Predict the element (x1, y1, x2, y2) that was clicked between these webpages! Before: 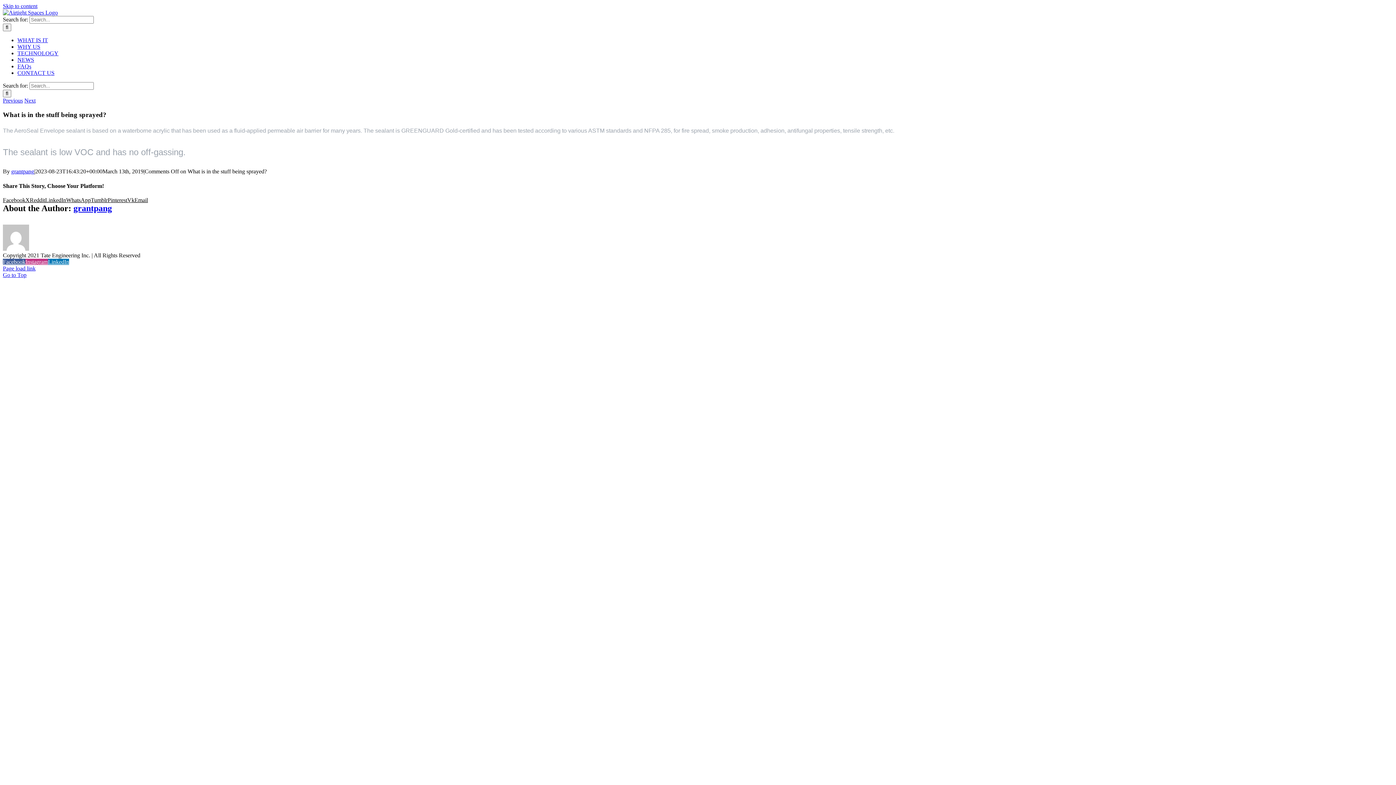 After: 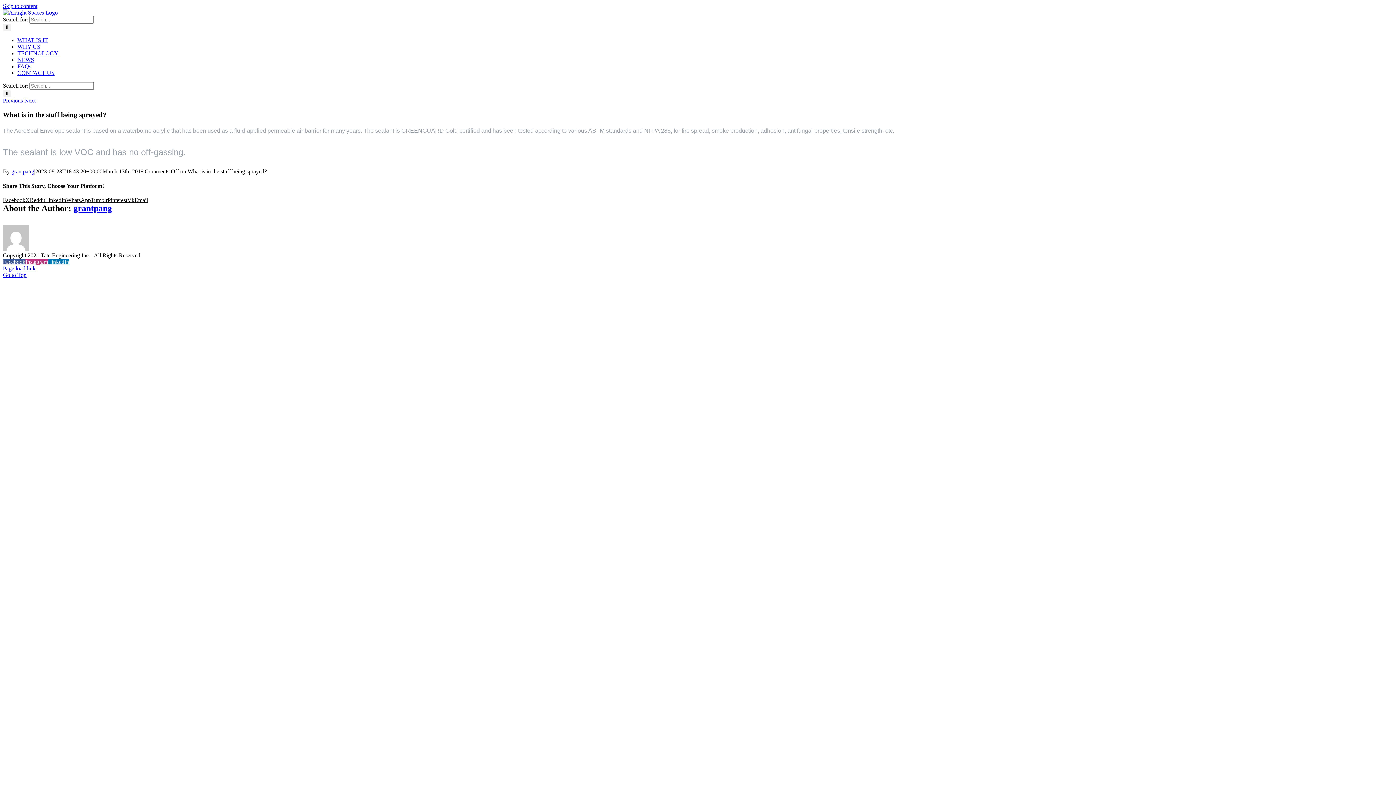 Action: label: Facebook bbox: (2, 197, 25, 203)